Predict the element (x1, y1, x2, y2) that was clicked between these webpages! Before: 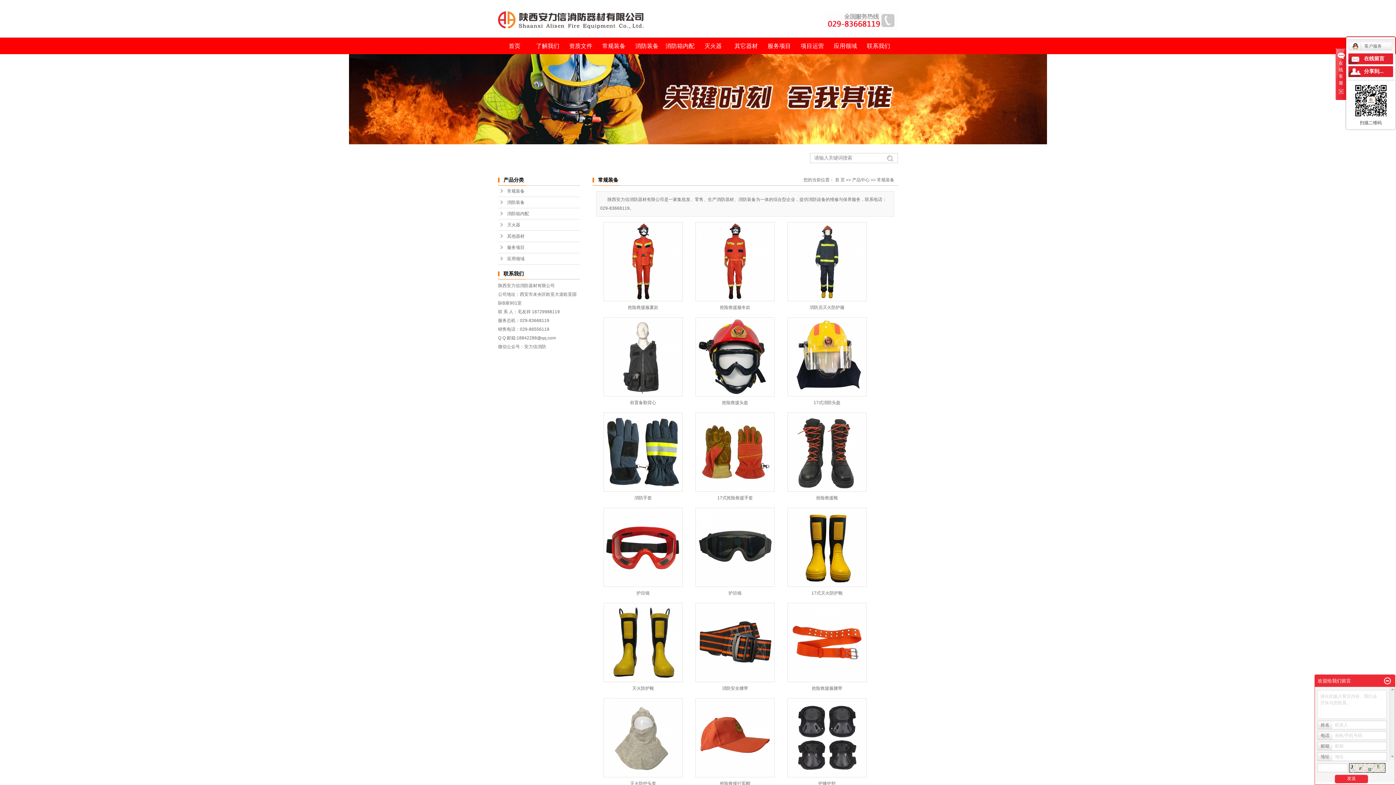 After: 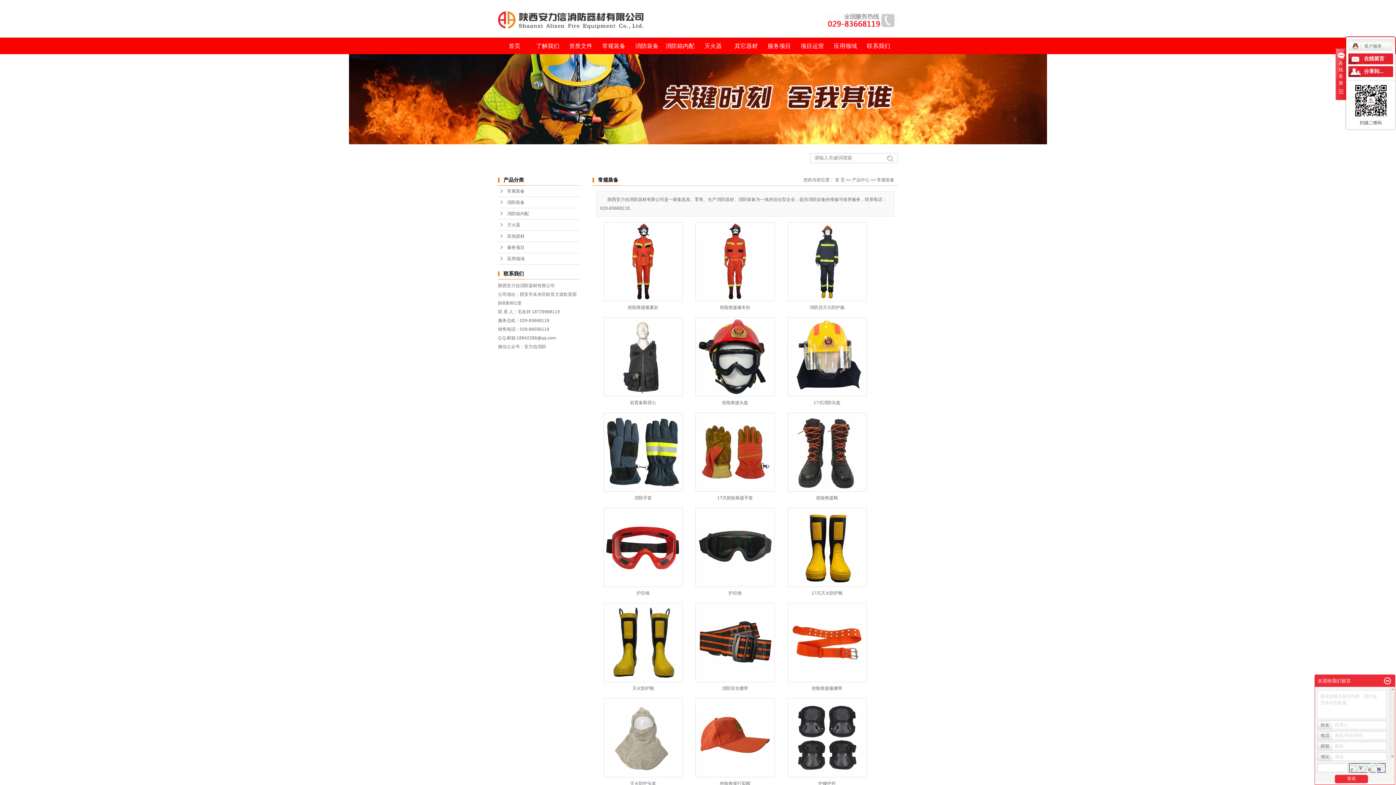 Action: label: 常规装备 bbox: (597, 37, 630, 54)